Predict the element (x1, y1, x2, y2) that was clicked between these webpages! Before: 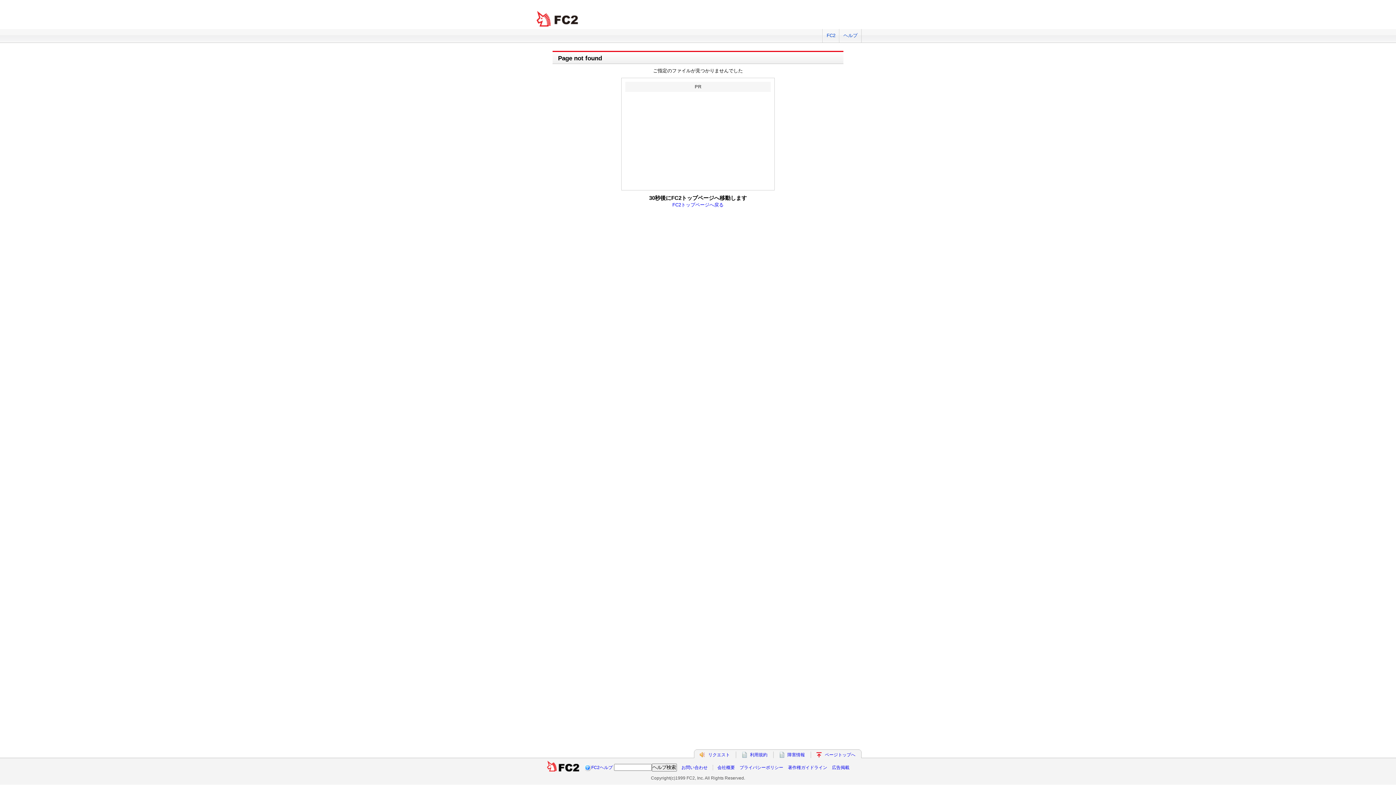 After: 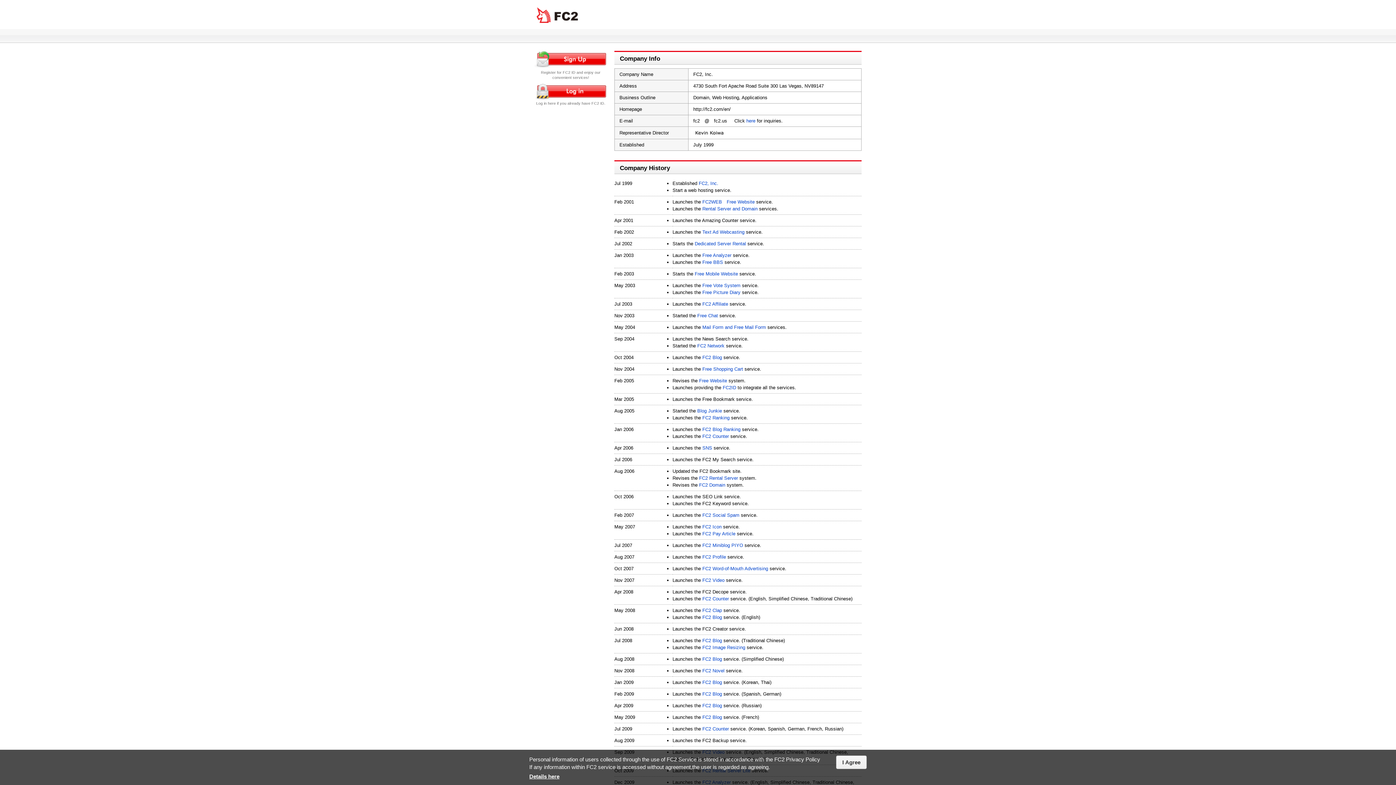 Action: bbox: (717, 264, 735, 269) label: 会社概要